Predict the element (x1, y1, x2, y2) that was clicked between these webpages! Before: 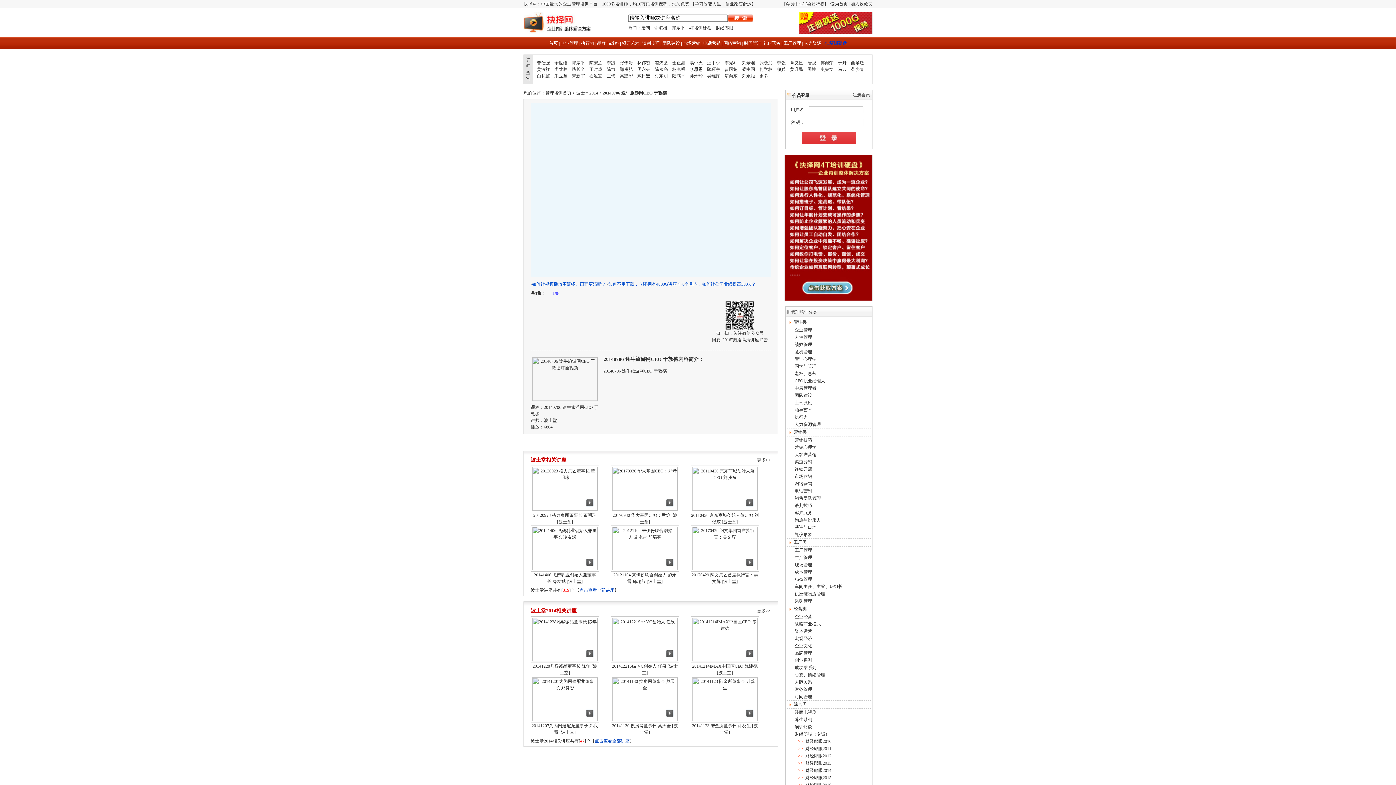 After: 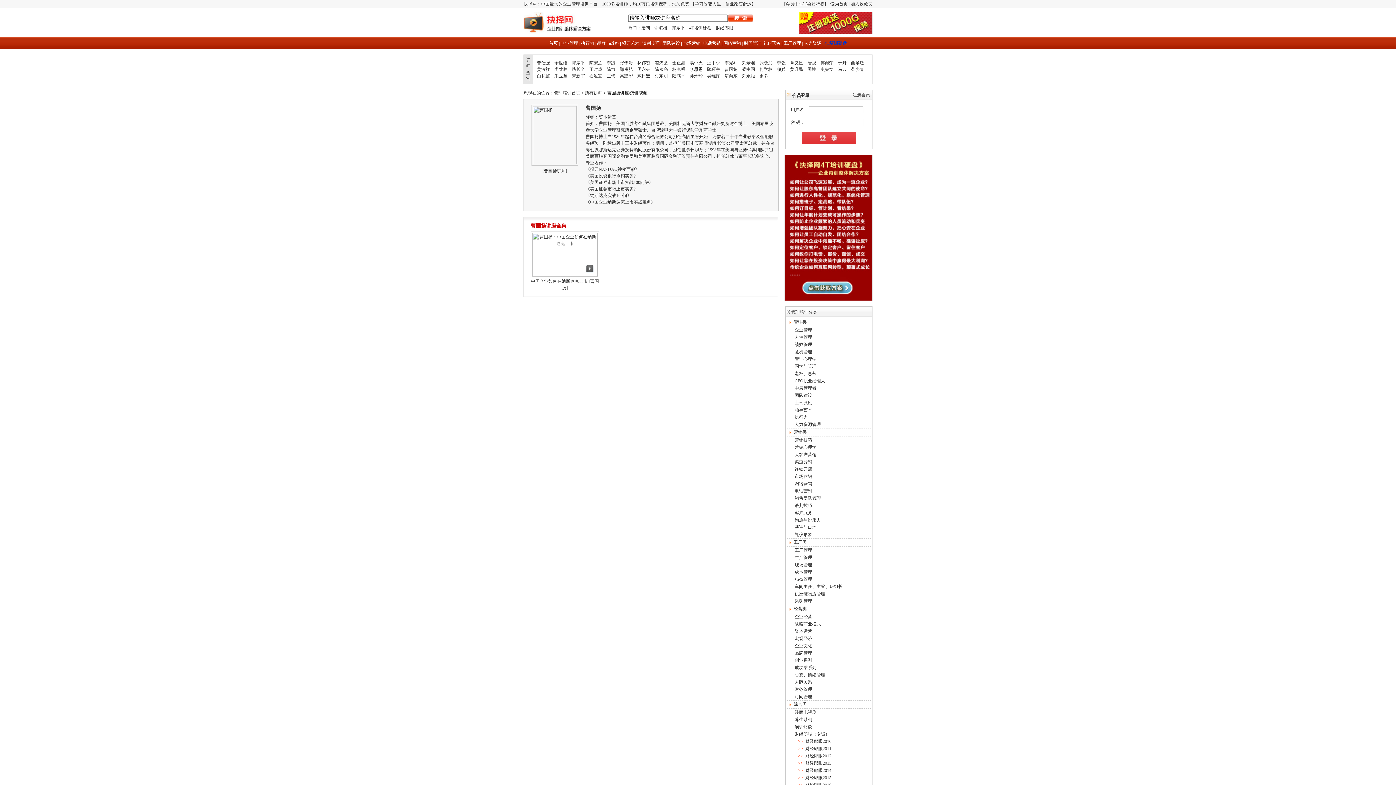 Action: bbox: (724, 66, 737, 72) label: 曹国扬